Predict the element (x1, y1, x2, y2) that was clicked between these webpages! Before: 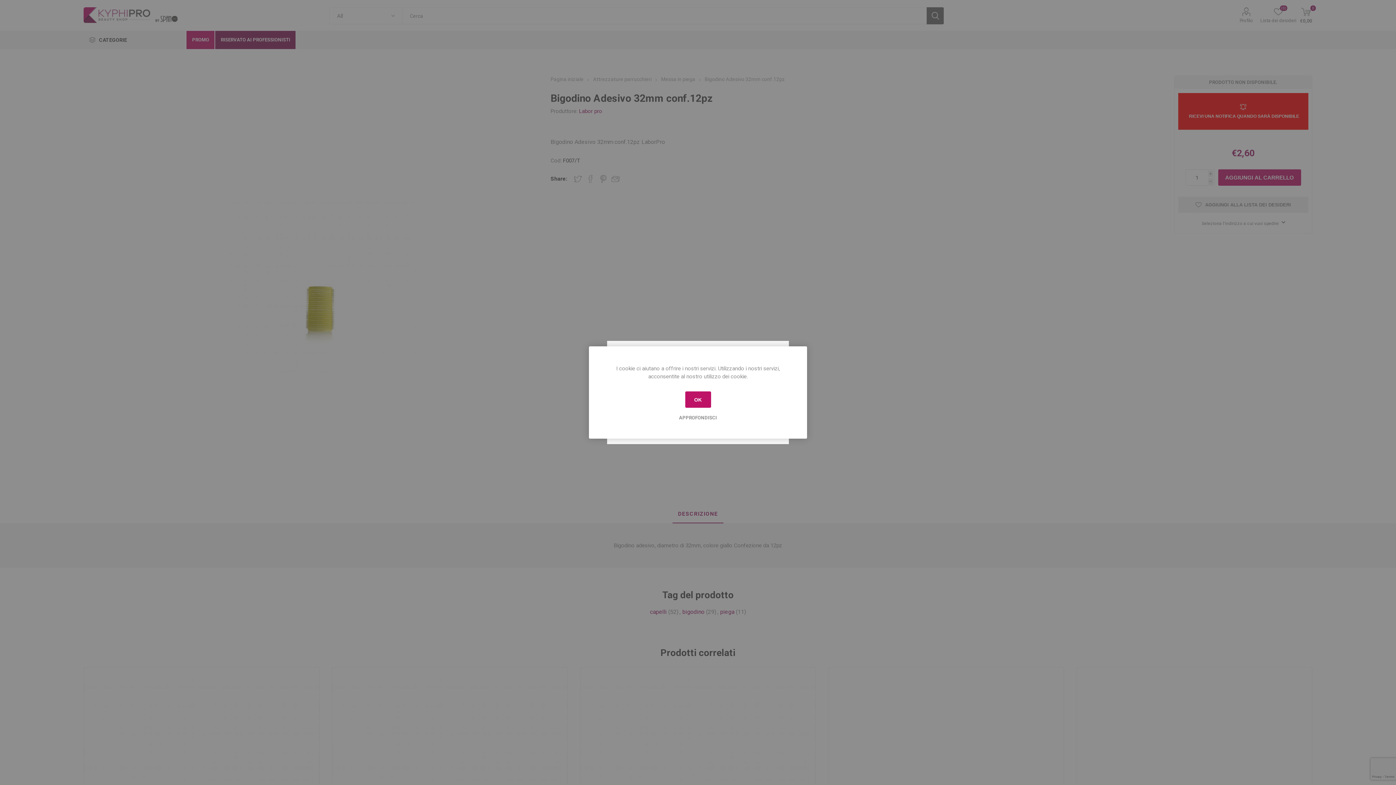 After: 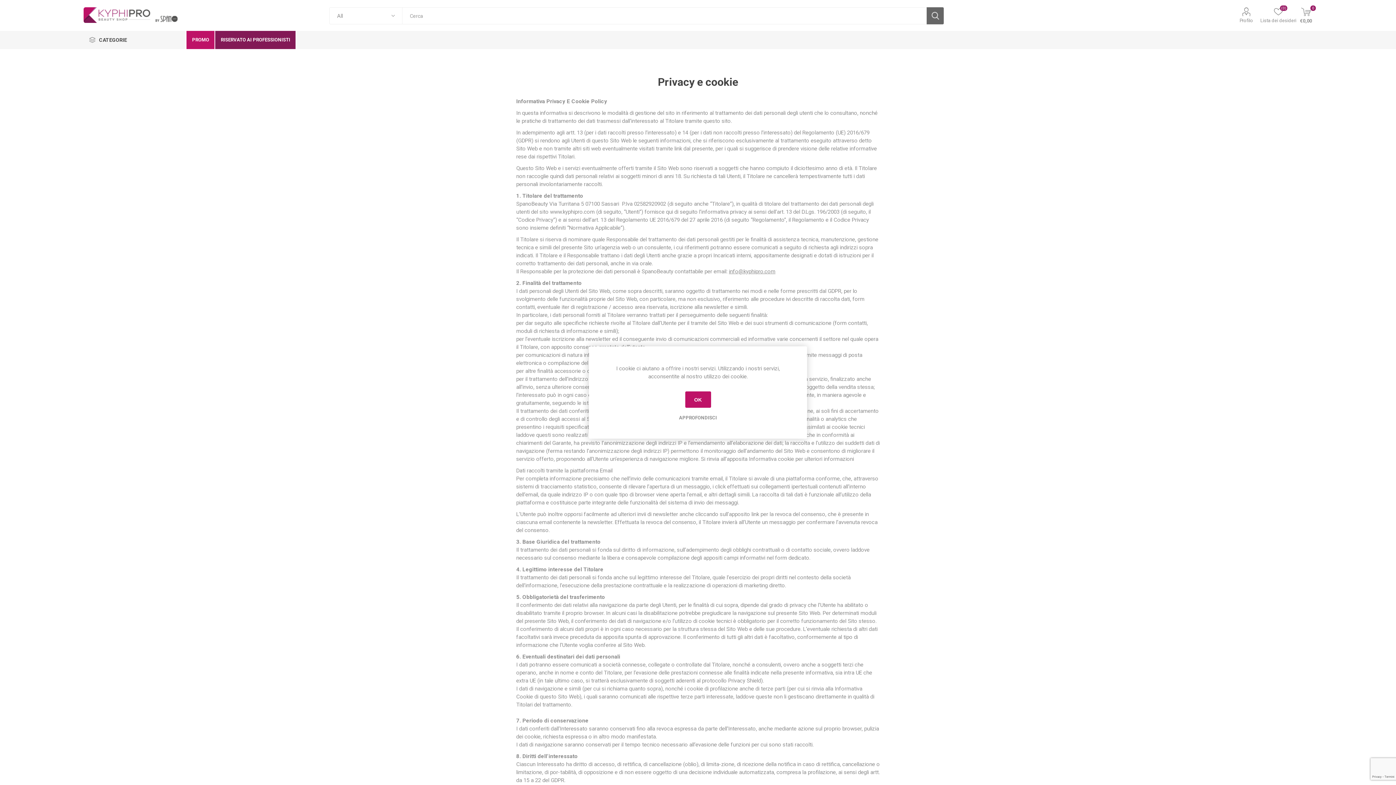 Action: label: APPROFONDISCI bbox: (607, 415, 789, 420)